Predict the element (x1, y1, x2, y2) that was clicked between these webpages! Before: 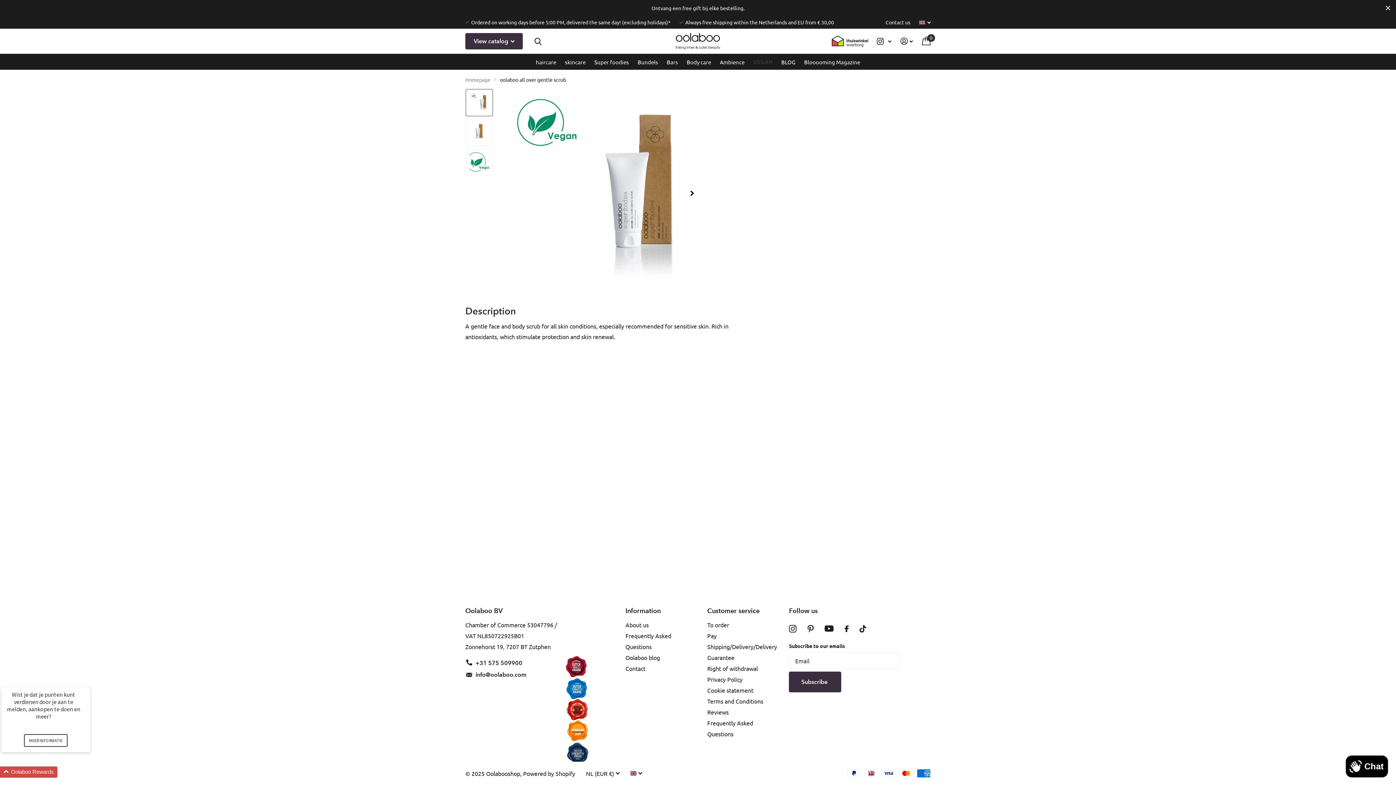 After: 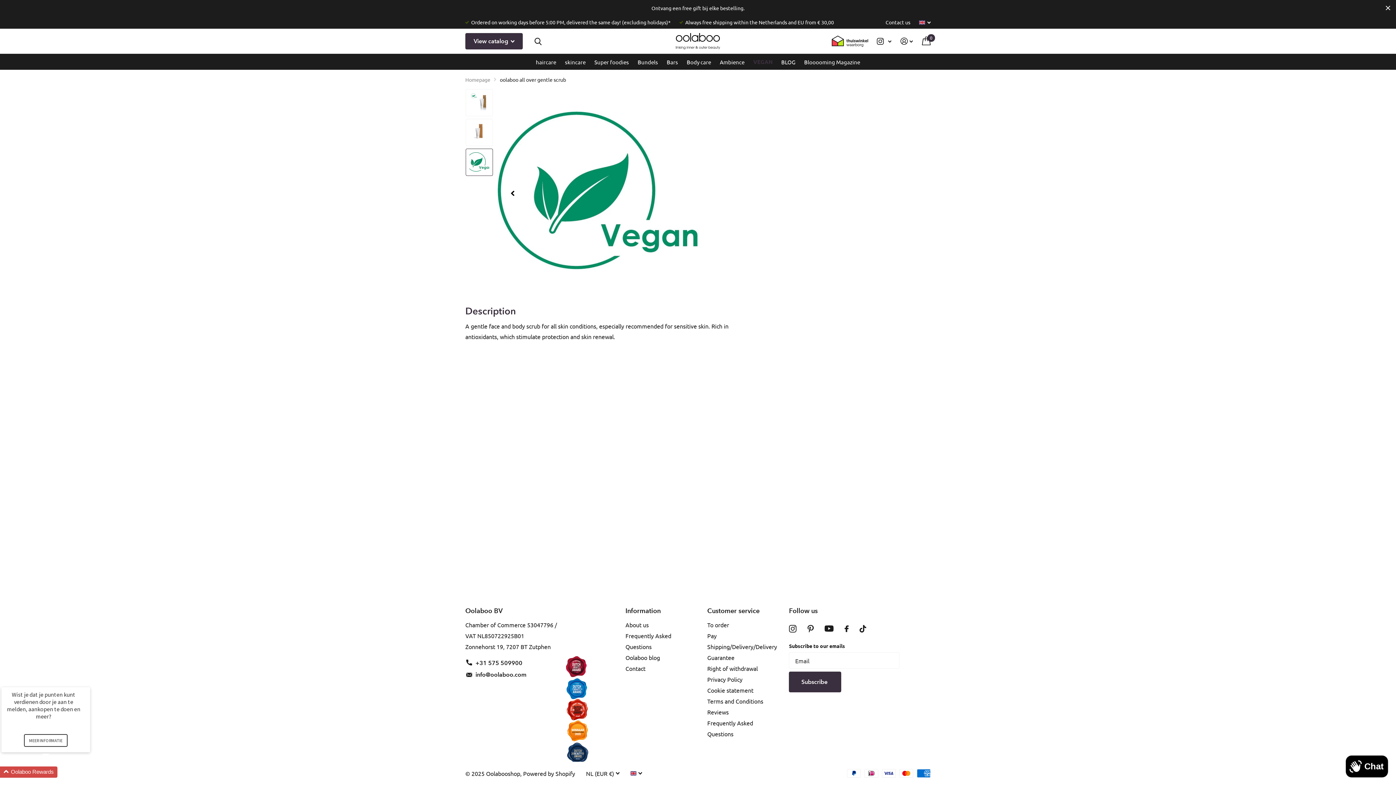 Action: bbox: (465, 148, 492, 176)